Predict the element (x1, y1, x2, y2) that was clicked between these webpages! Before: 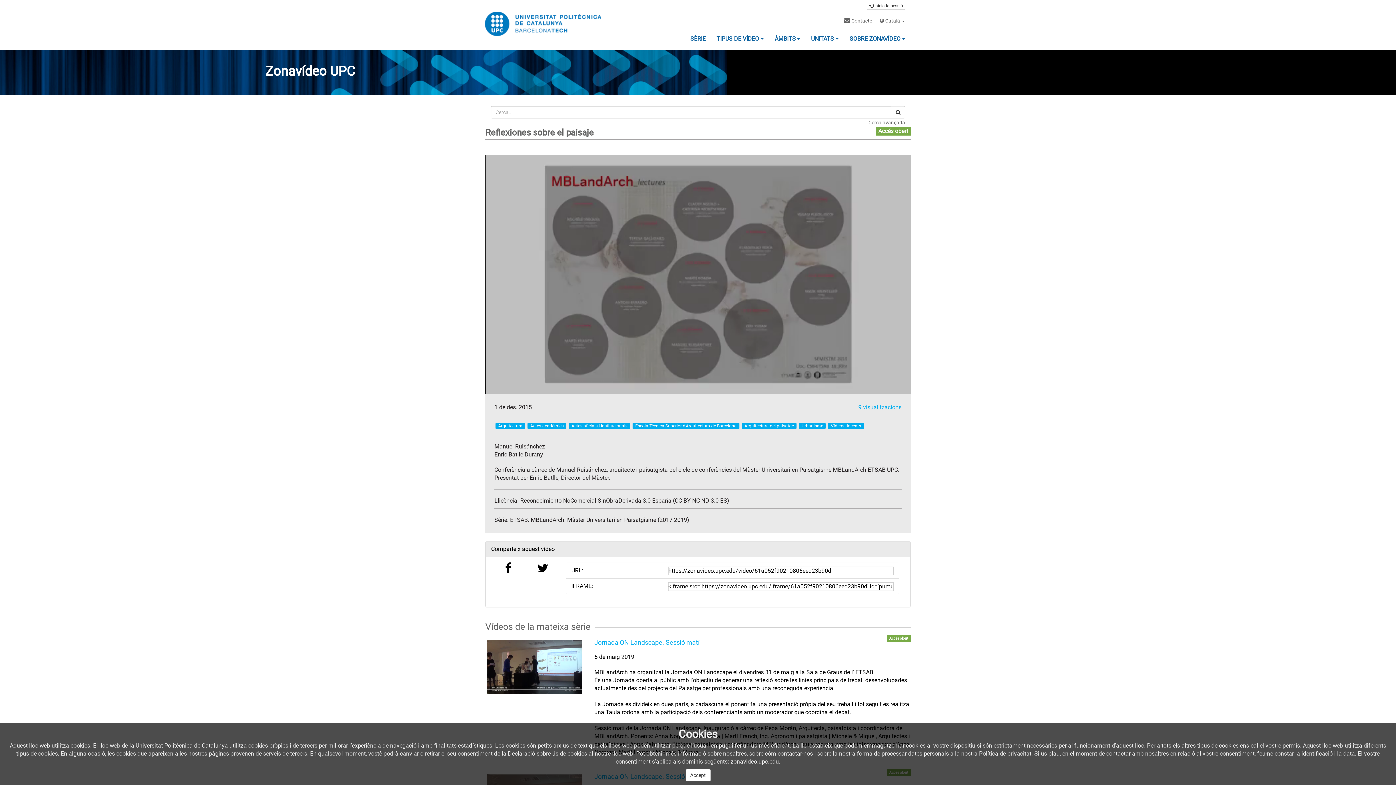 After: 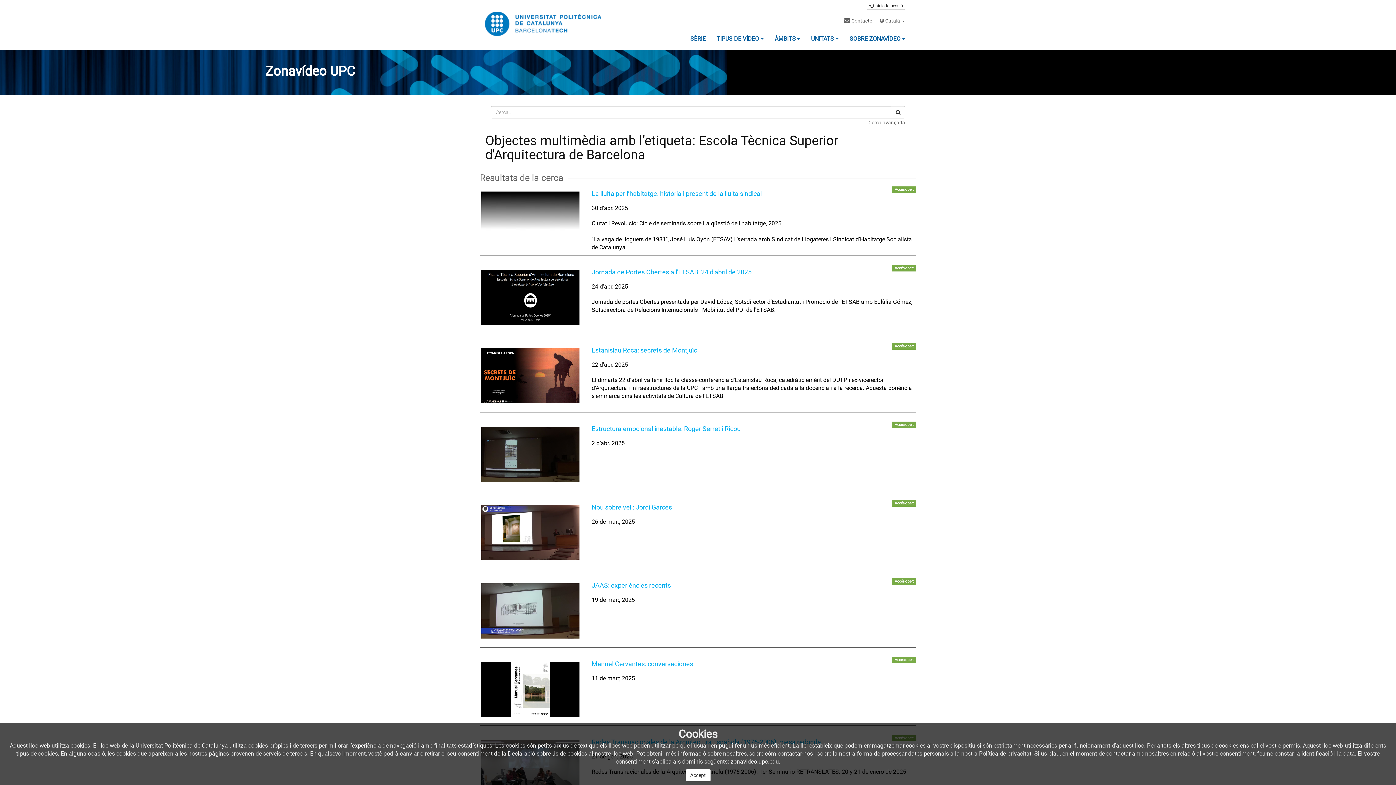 Action: bbox: (635, 423, 736, 428) label: Escola Tècnica Superior d'Arquitectura de Barcelona